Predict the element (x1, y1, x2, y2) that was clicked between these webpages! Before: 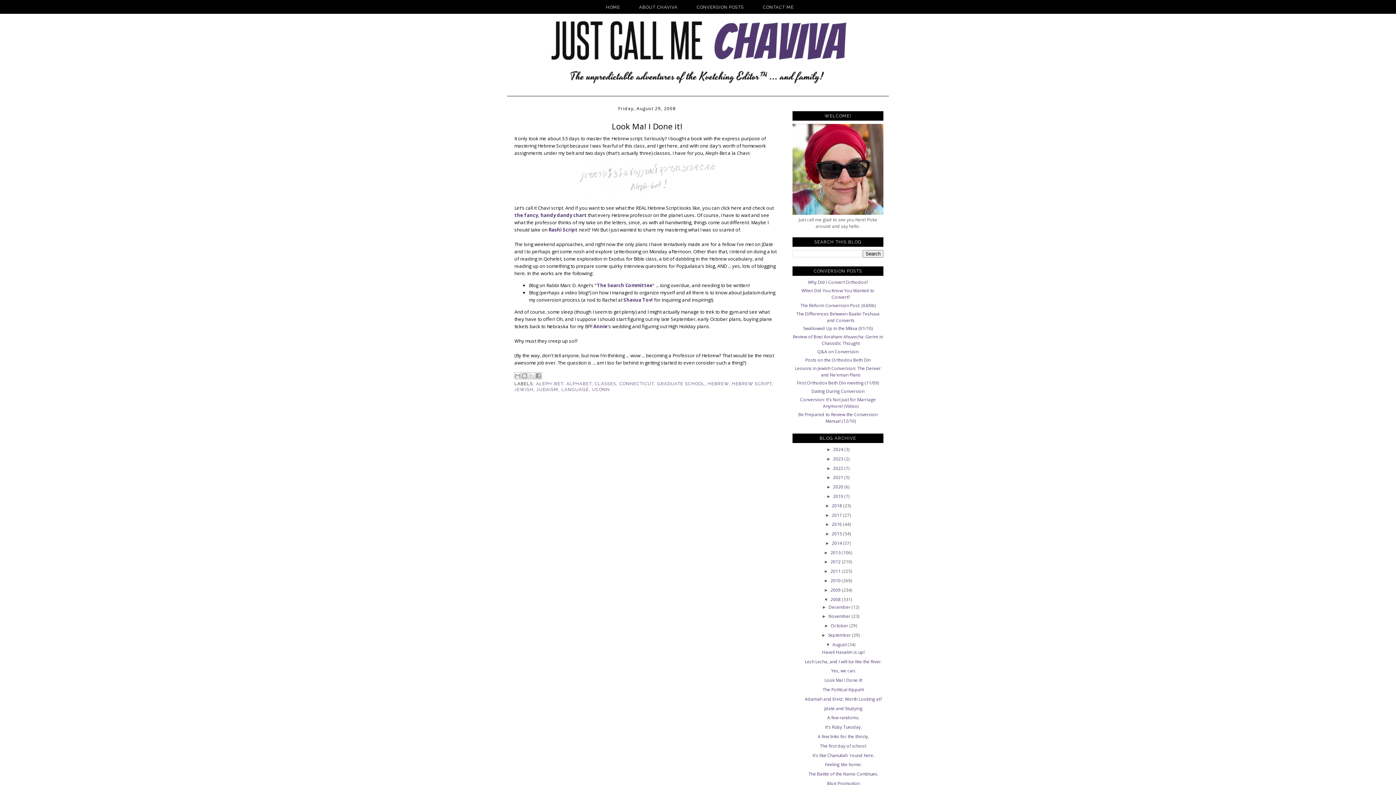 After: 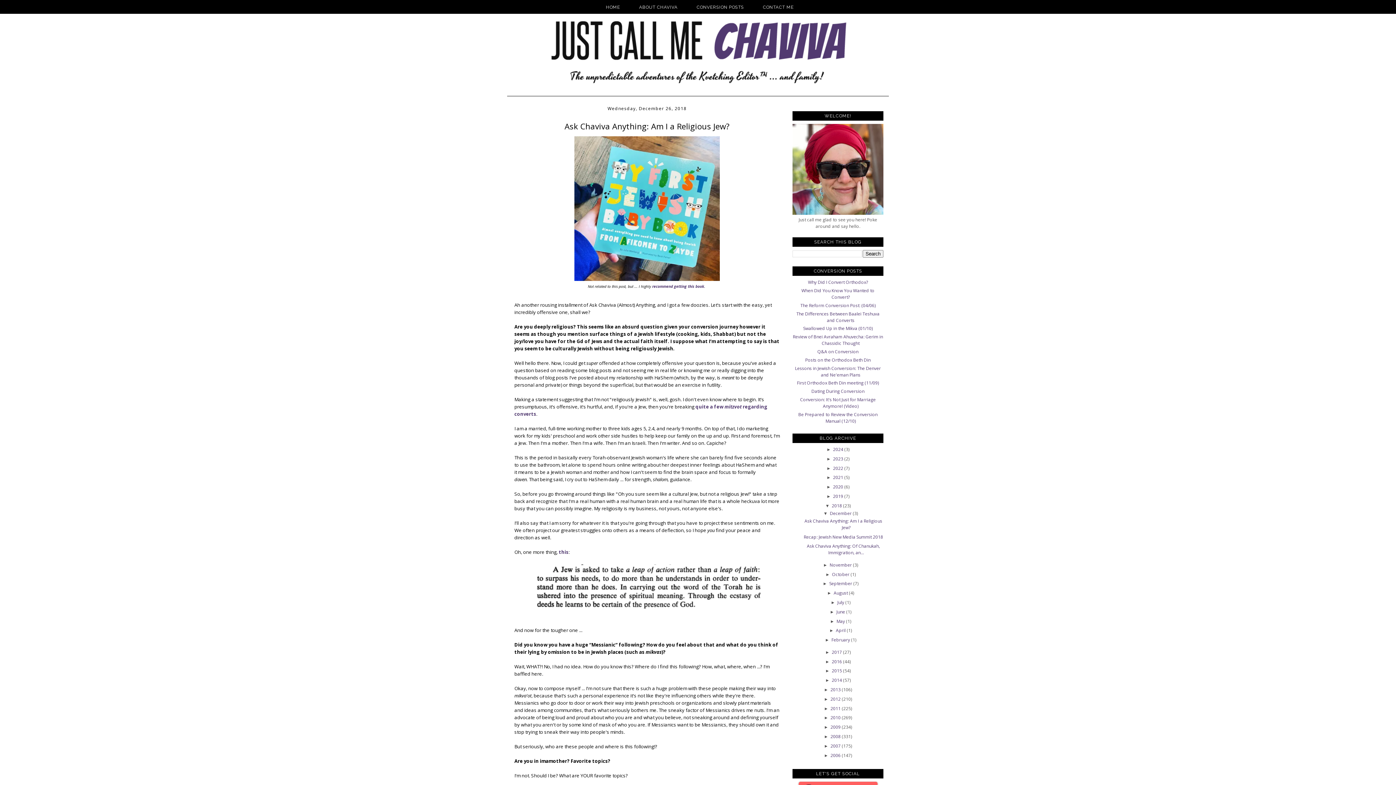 Action: label: 2018  bbox: (832, 502, 843, 508)